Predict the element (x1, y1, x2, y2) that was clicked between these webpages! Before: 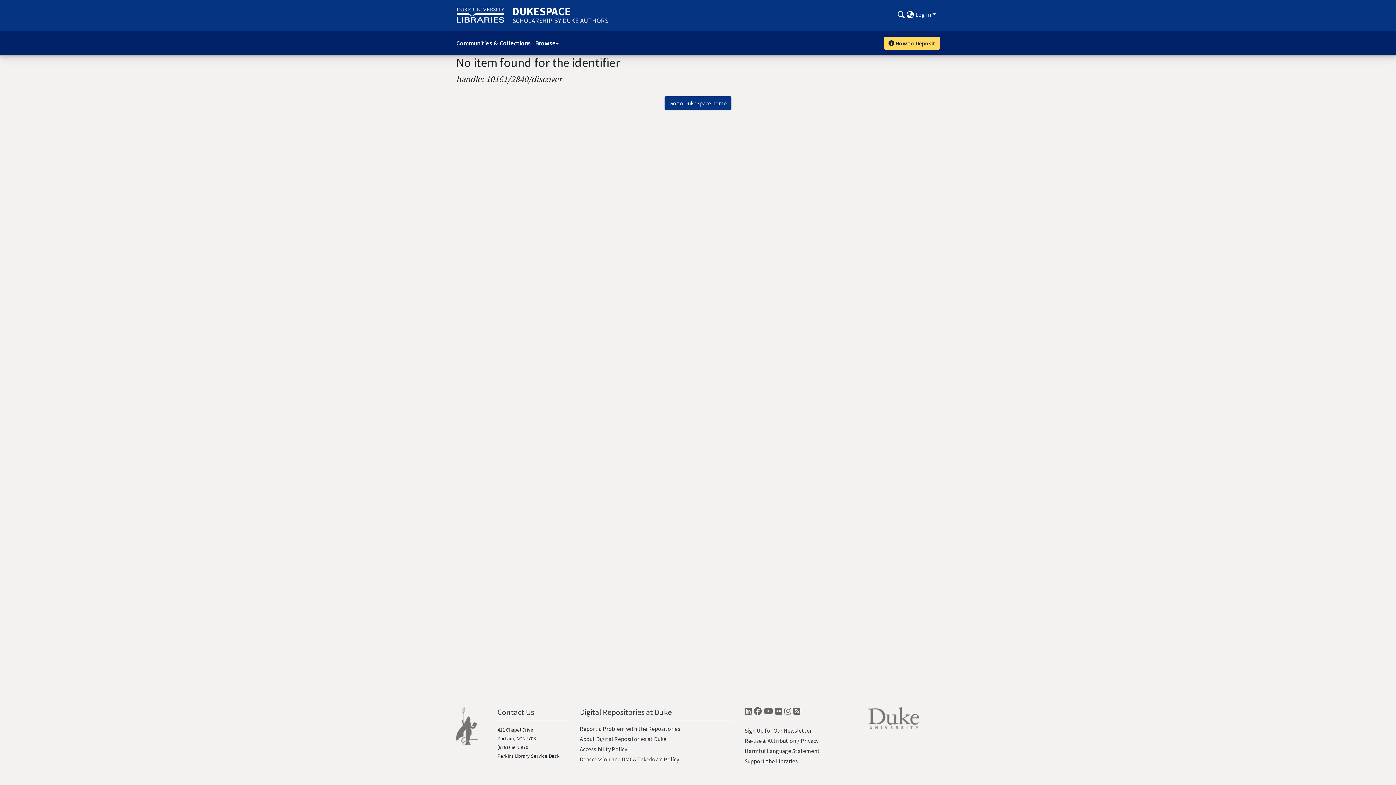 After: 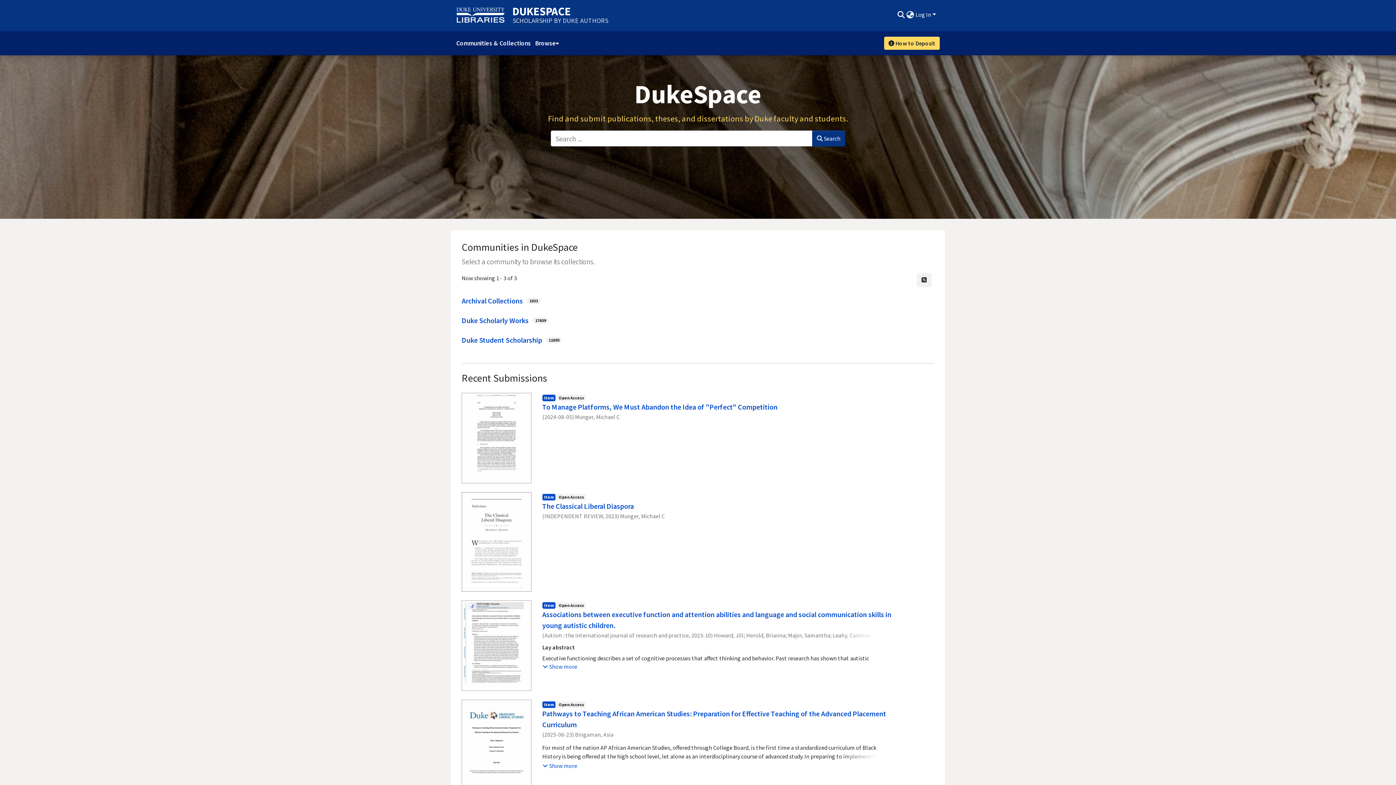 Action: bbox: (512, 7, 608, 24) label: DUKESPACE
SCHOLARSHIP BY DUKE AUTHORS